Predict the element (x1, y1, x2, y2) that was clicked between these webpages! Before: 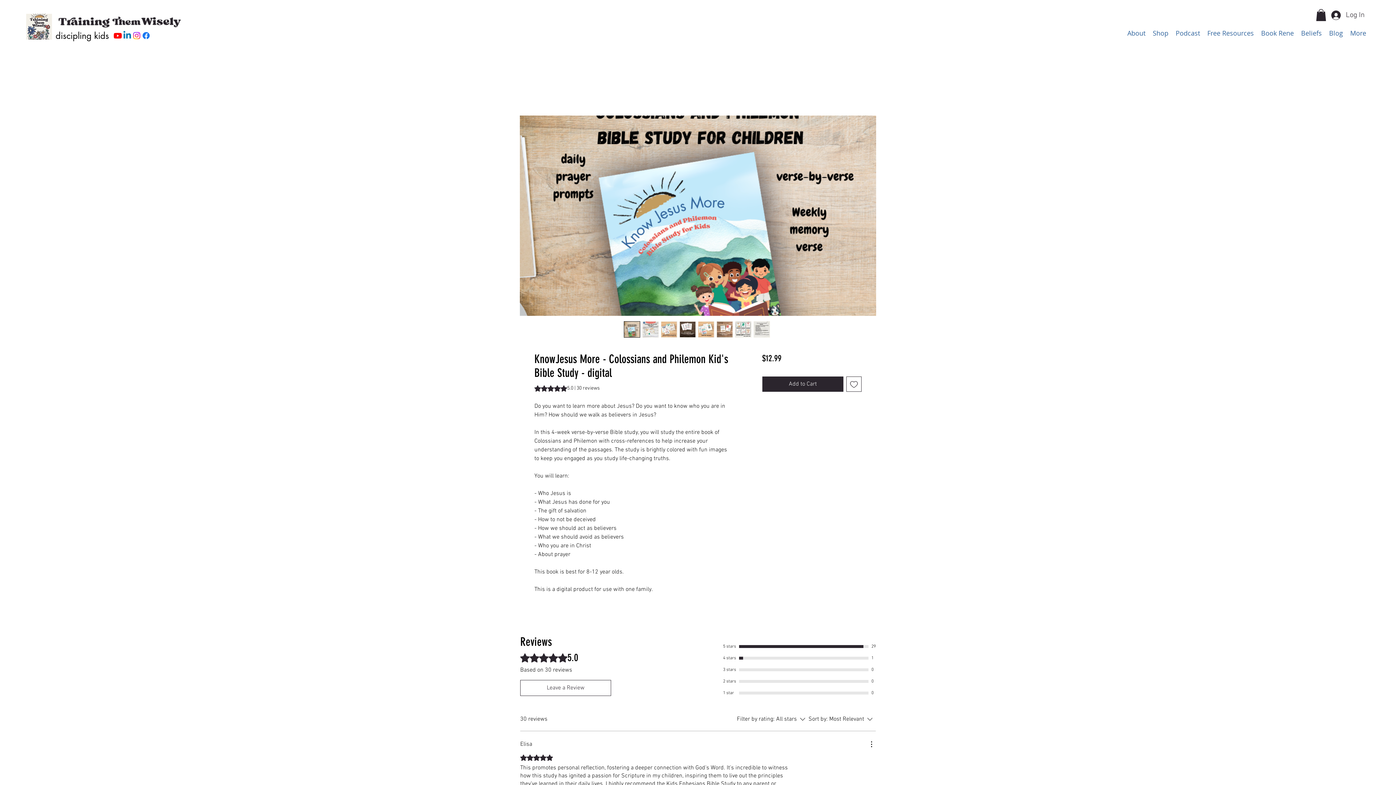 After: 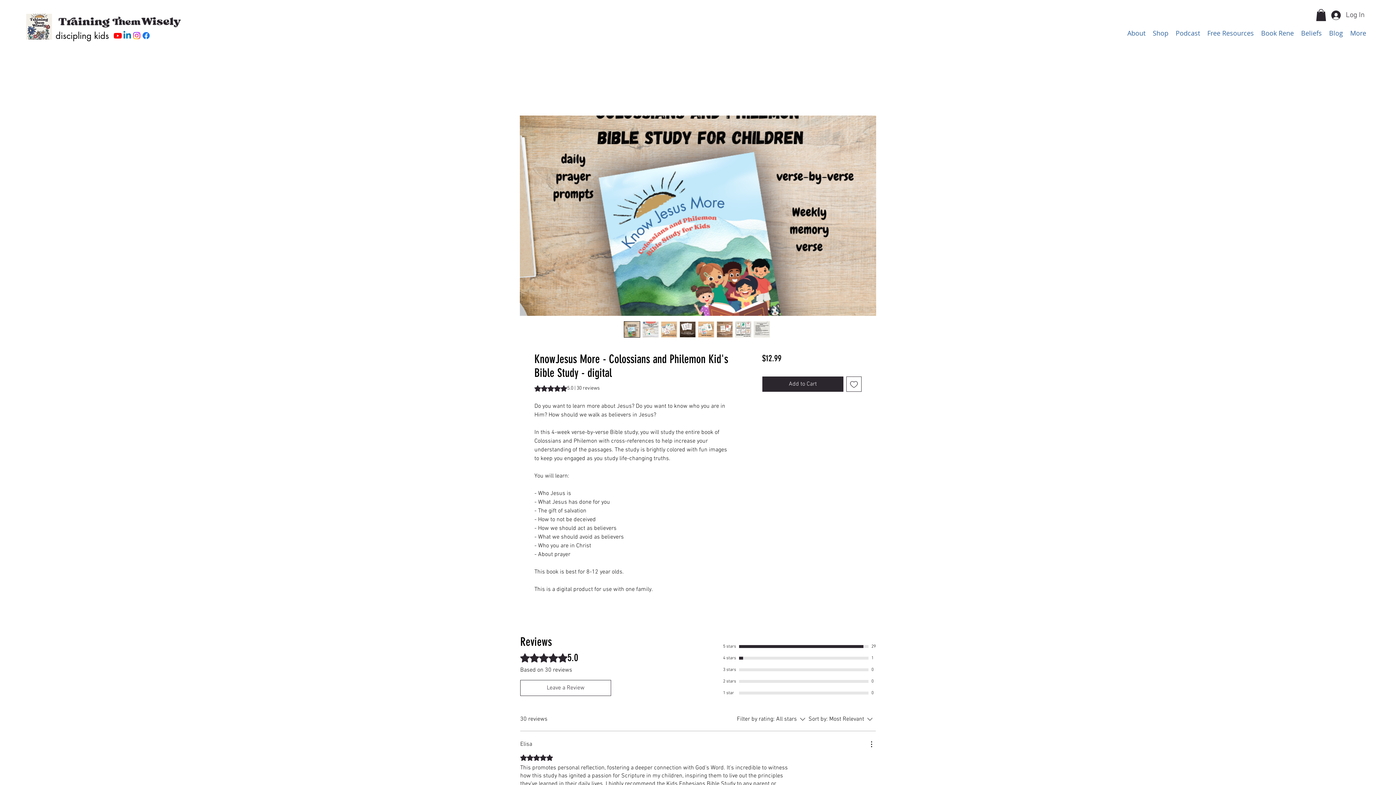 Action: bbox: (753, 321, 770, 337)